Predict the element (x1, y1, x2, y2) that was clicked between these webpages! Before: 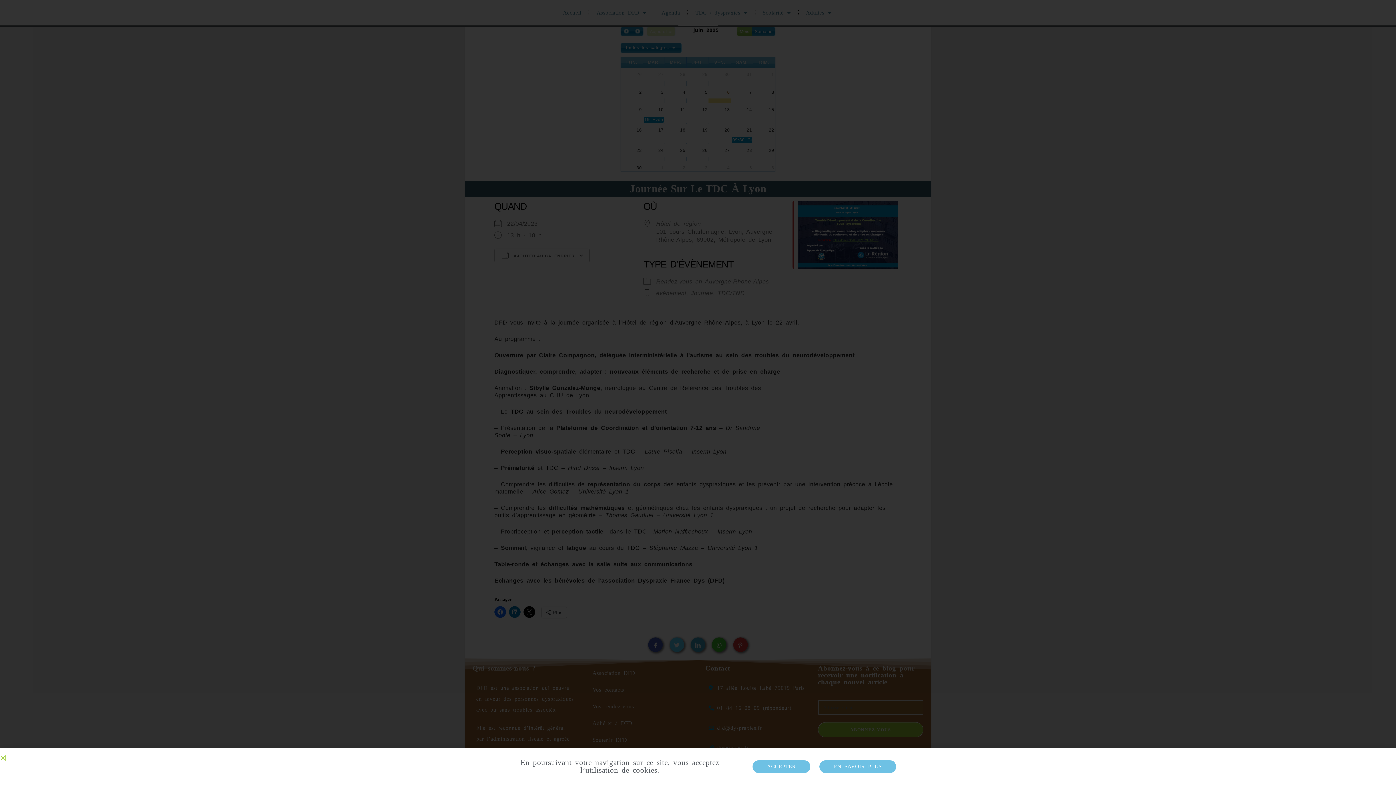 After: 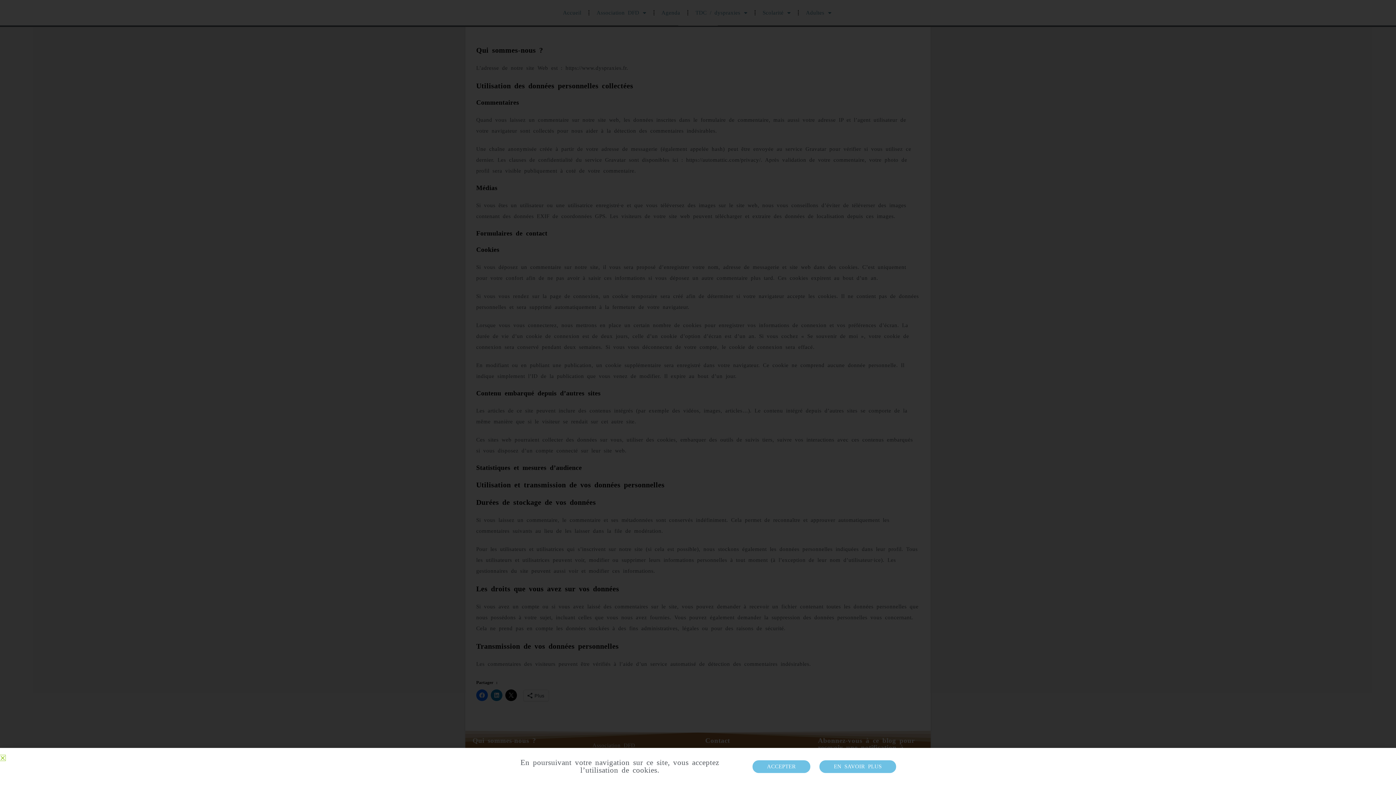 Action: bbox: (819, 760, 896, 773) label: EN SAVOIR PLUS